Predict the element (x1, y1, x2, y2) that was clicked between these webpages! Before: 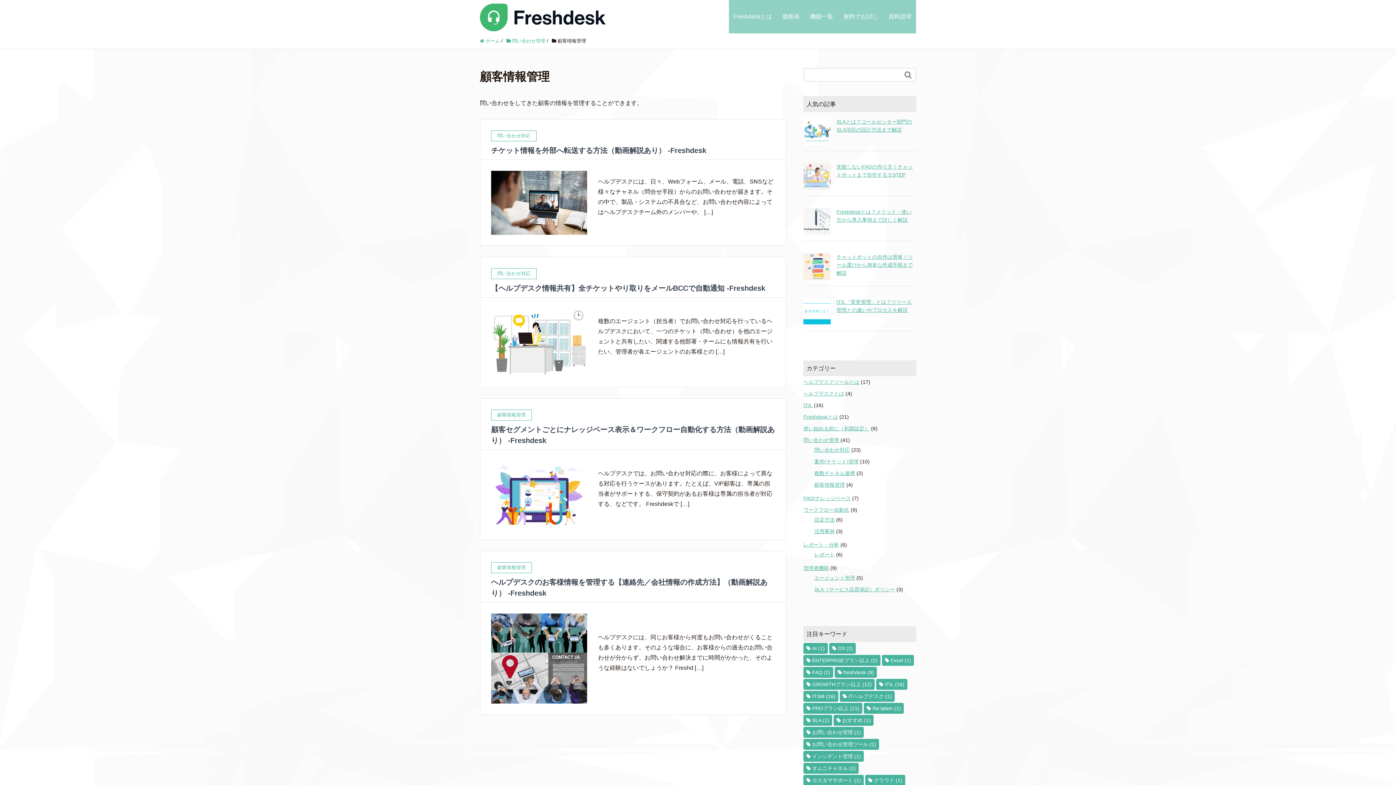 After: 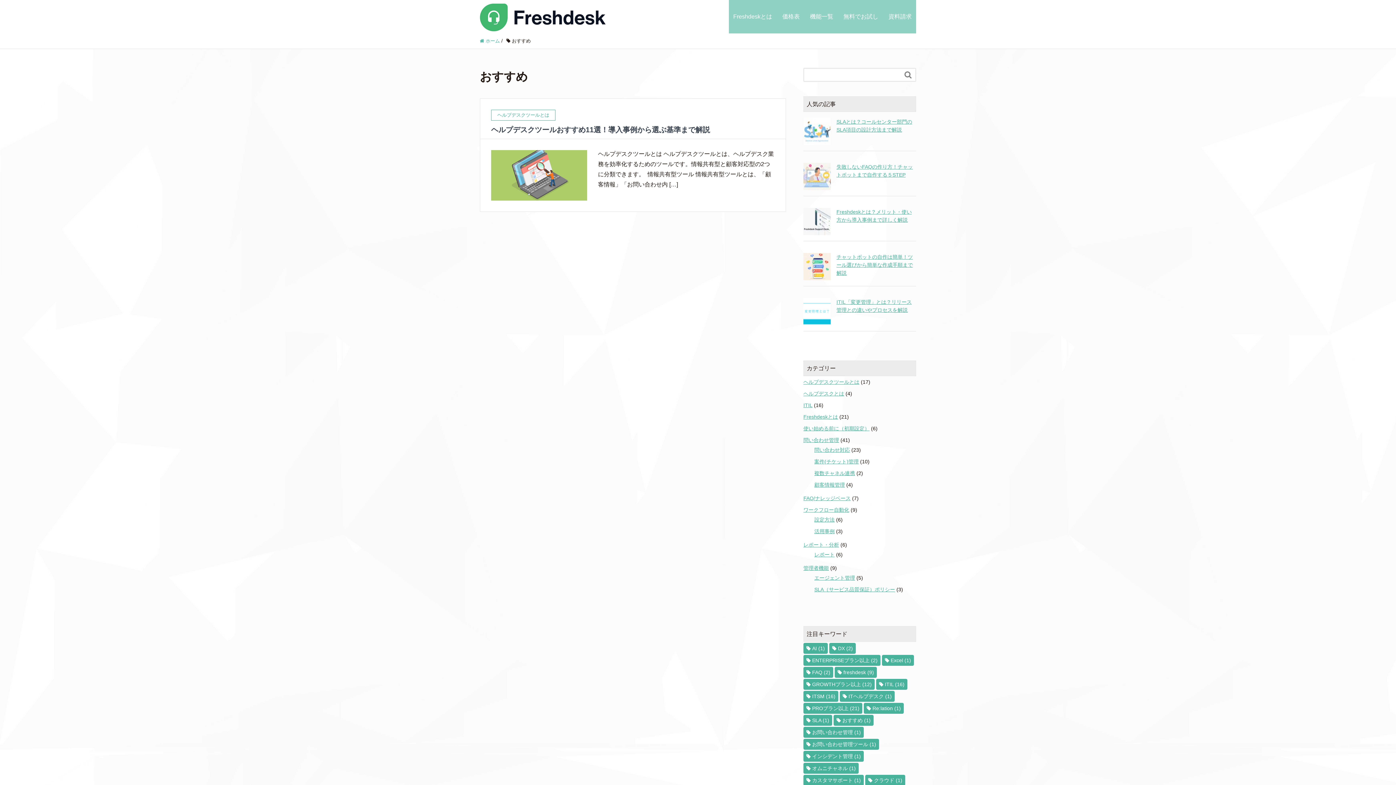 Action: label: おすすめ (1個の項目) bbox: (833, 715, 873, 726)